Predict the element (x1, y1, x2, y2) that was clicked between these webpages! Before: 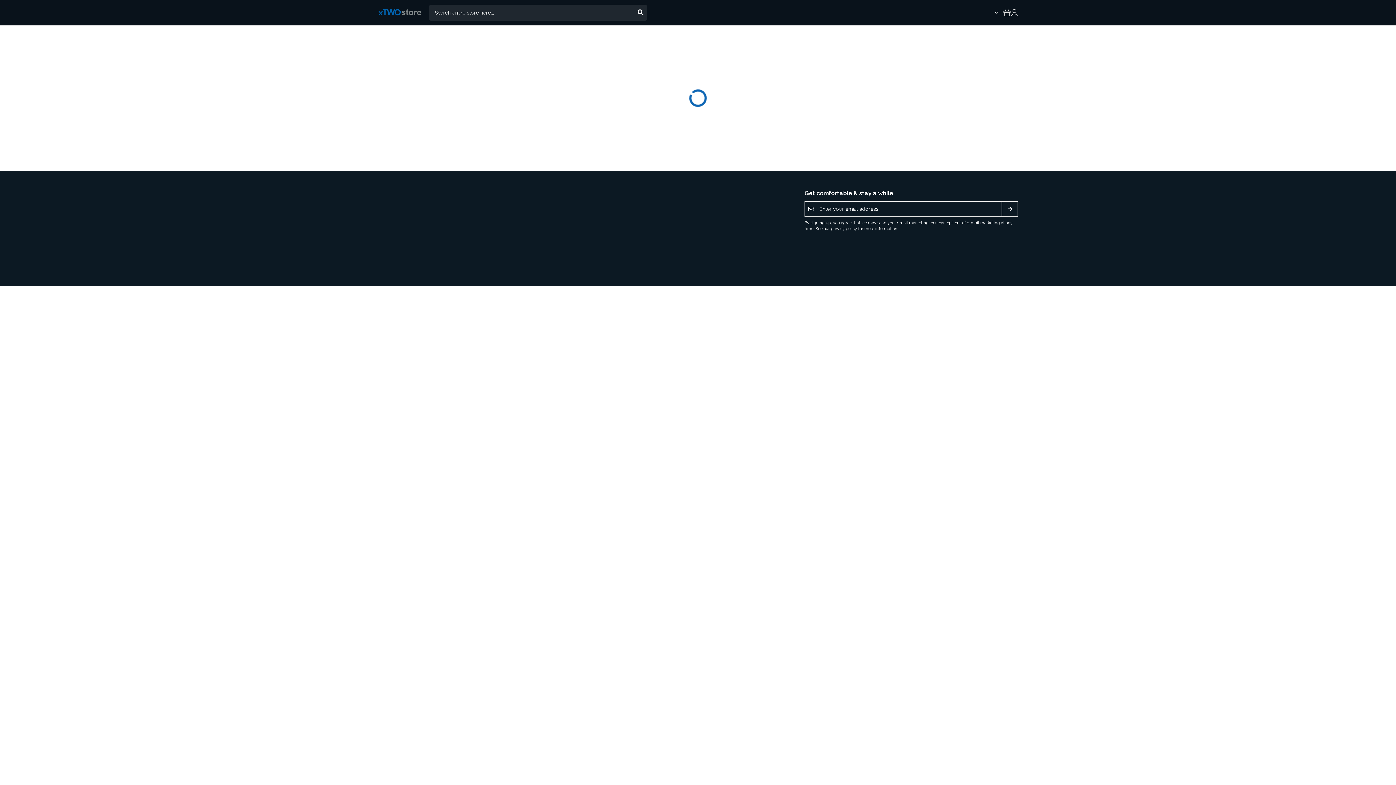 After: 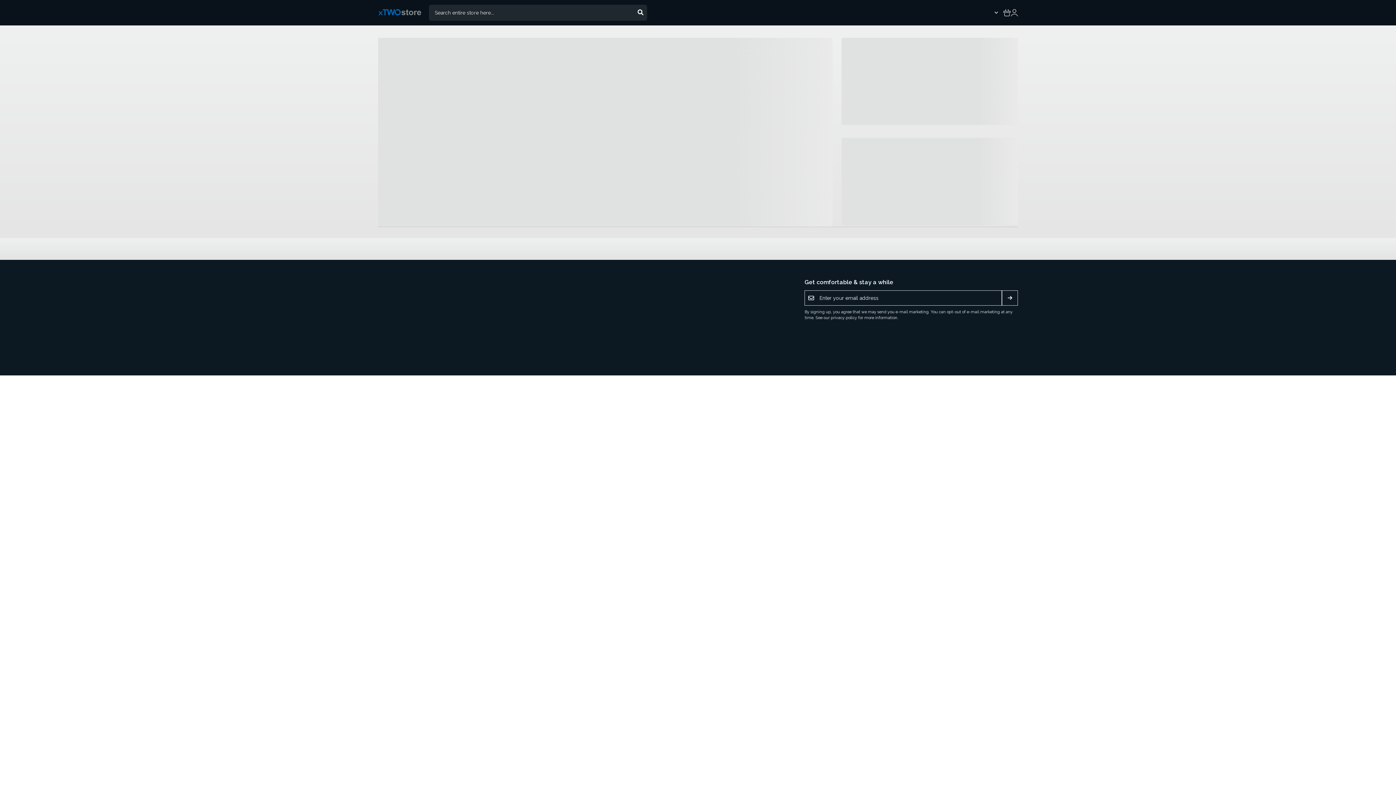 Action: bbox: (378, 8, 429, 17)